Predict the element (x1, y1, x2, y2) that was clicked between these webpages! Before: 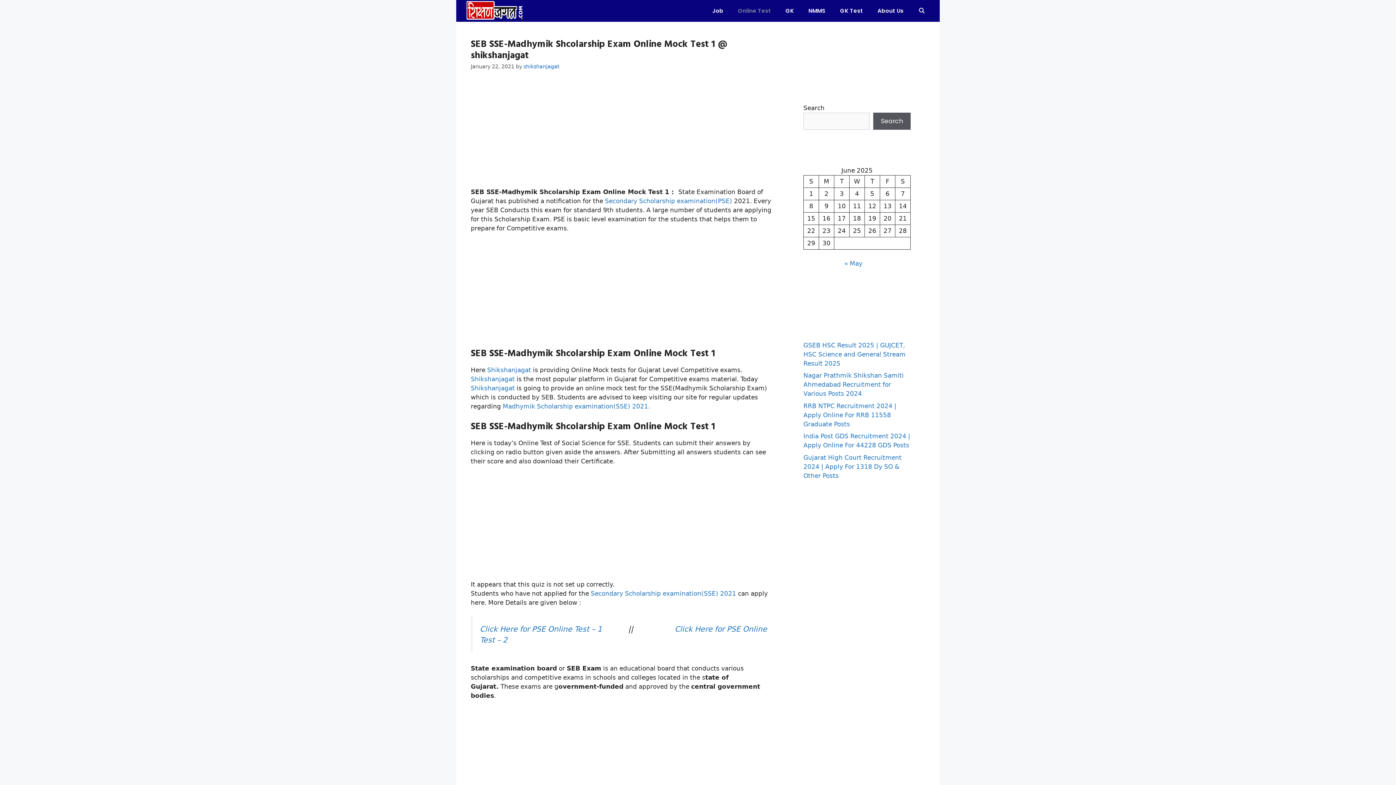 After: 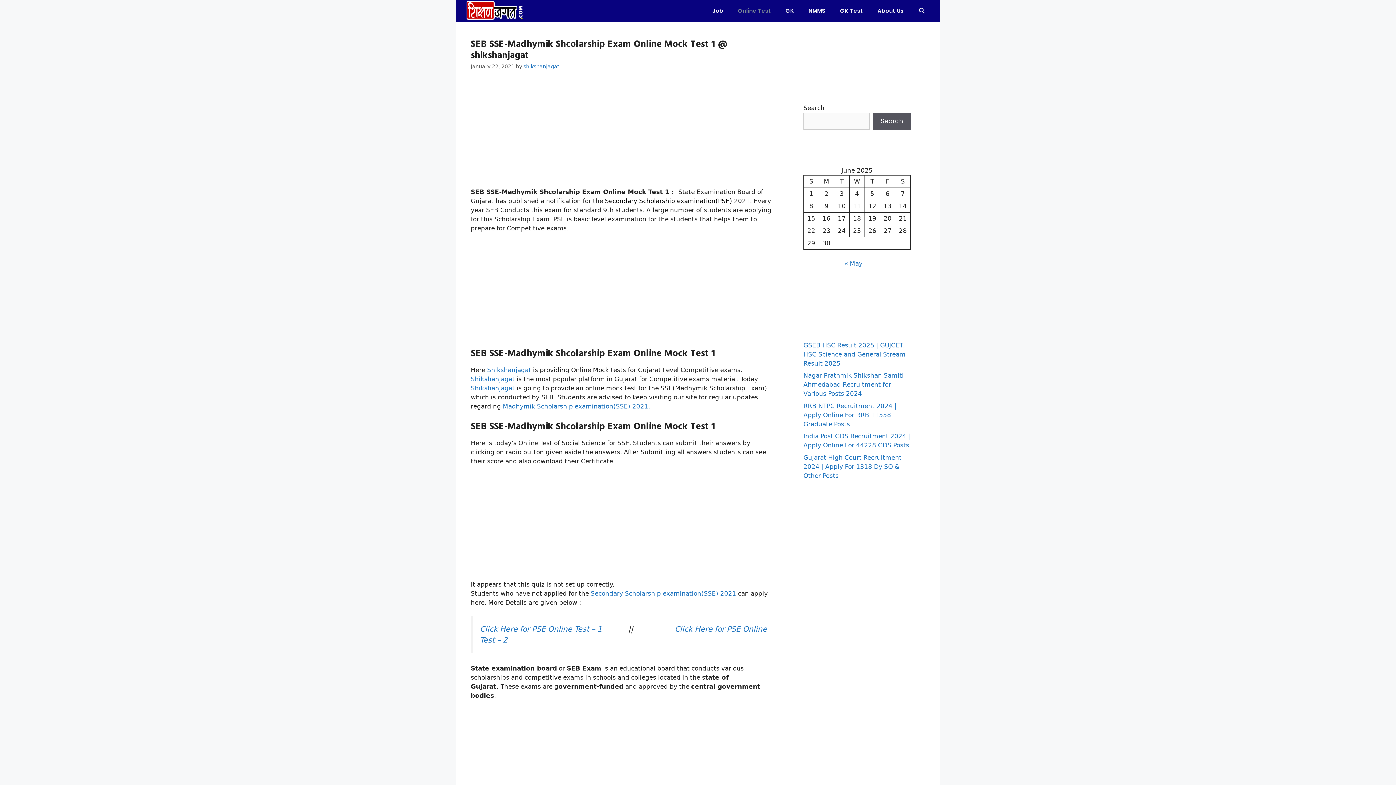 Action: label: Secondary Scholarship examination(PSE) bbox: (605, 197, 732, 204)